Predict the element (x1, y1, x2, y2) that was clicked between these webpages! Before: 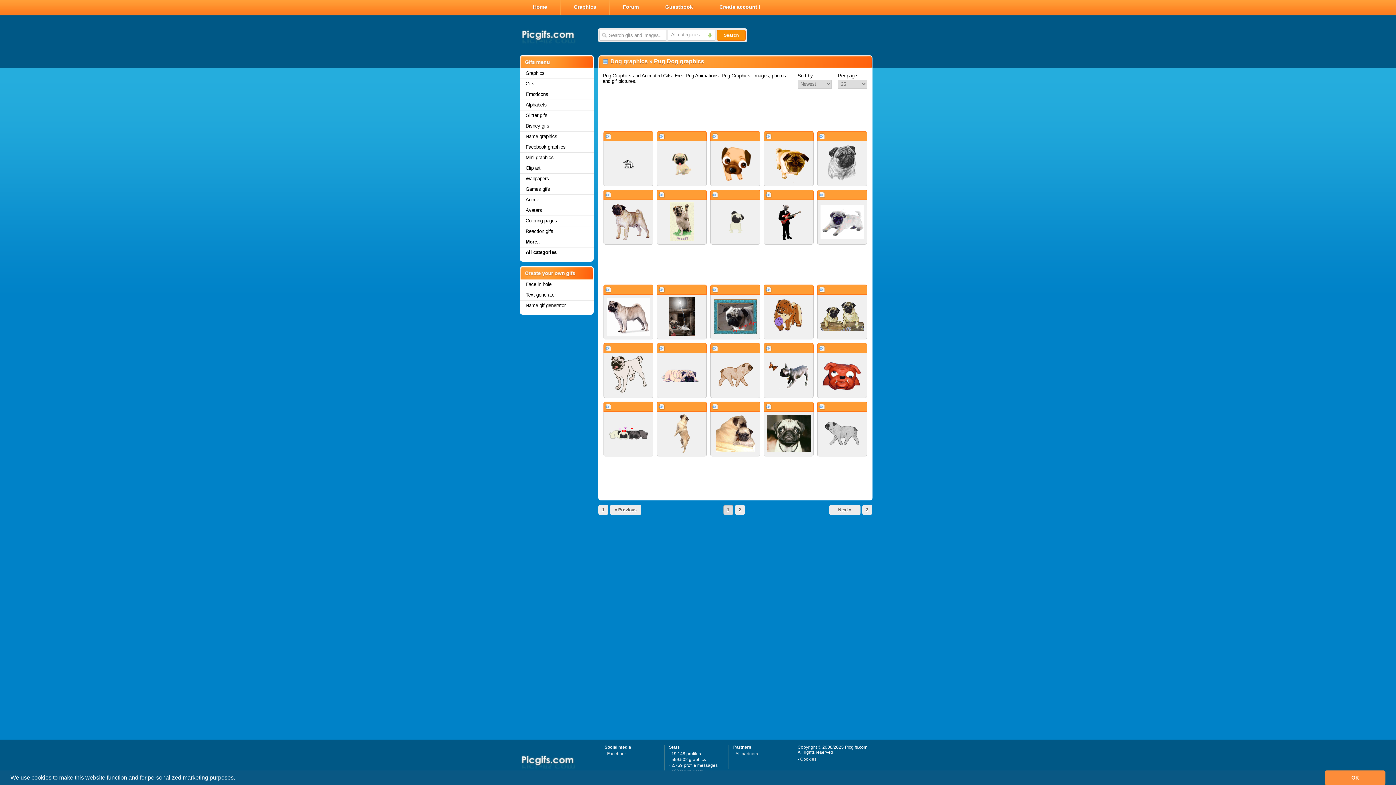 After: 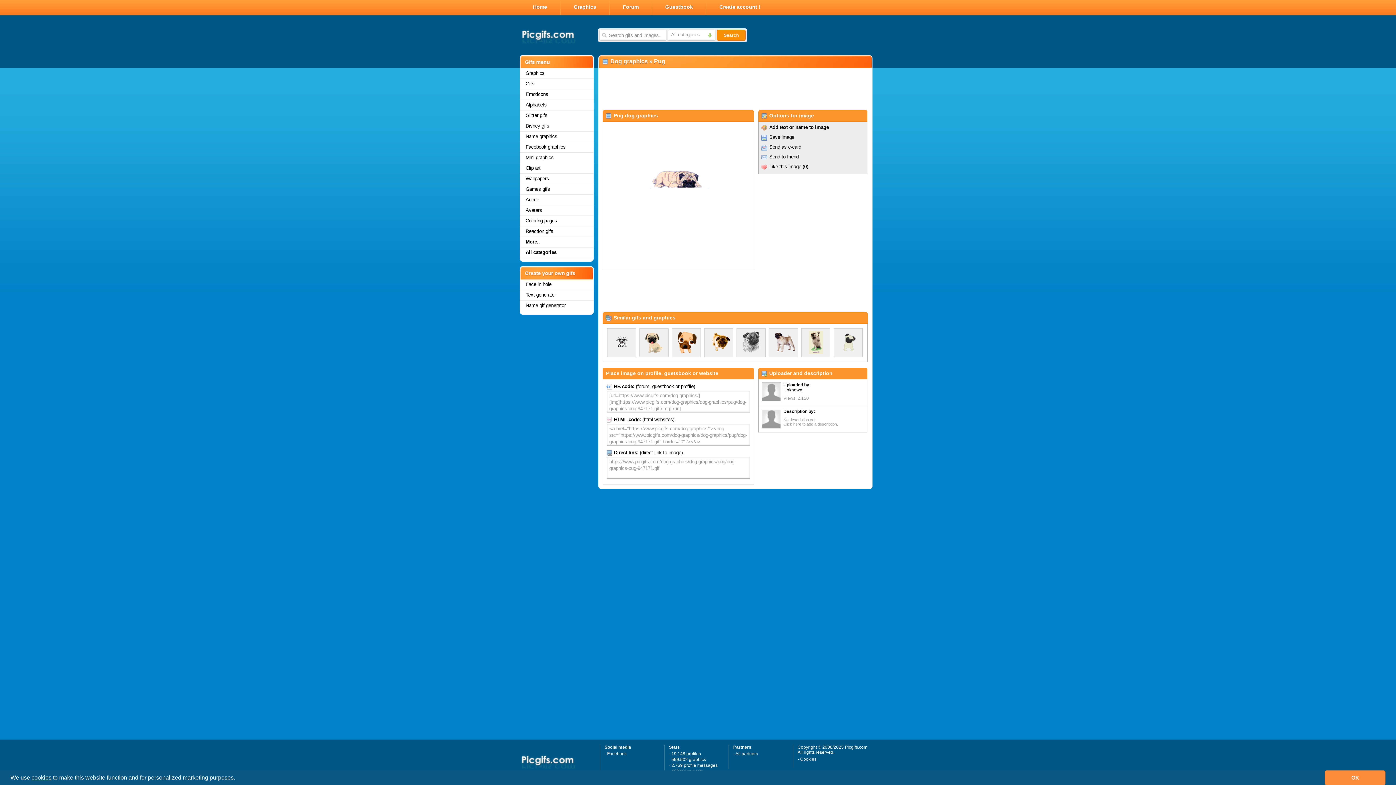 Action: bbox: (657, 353, 706, 397)